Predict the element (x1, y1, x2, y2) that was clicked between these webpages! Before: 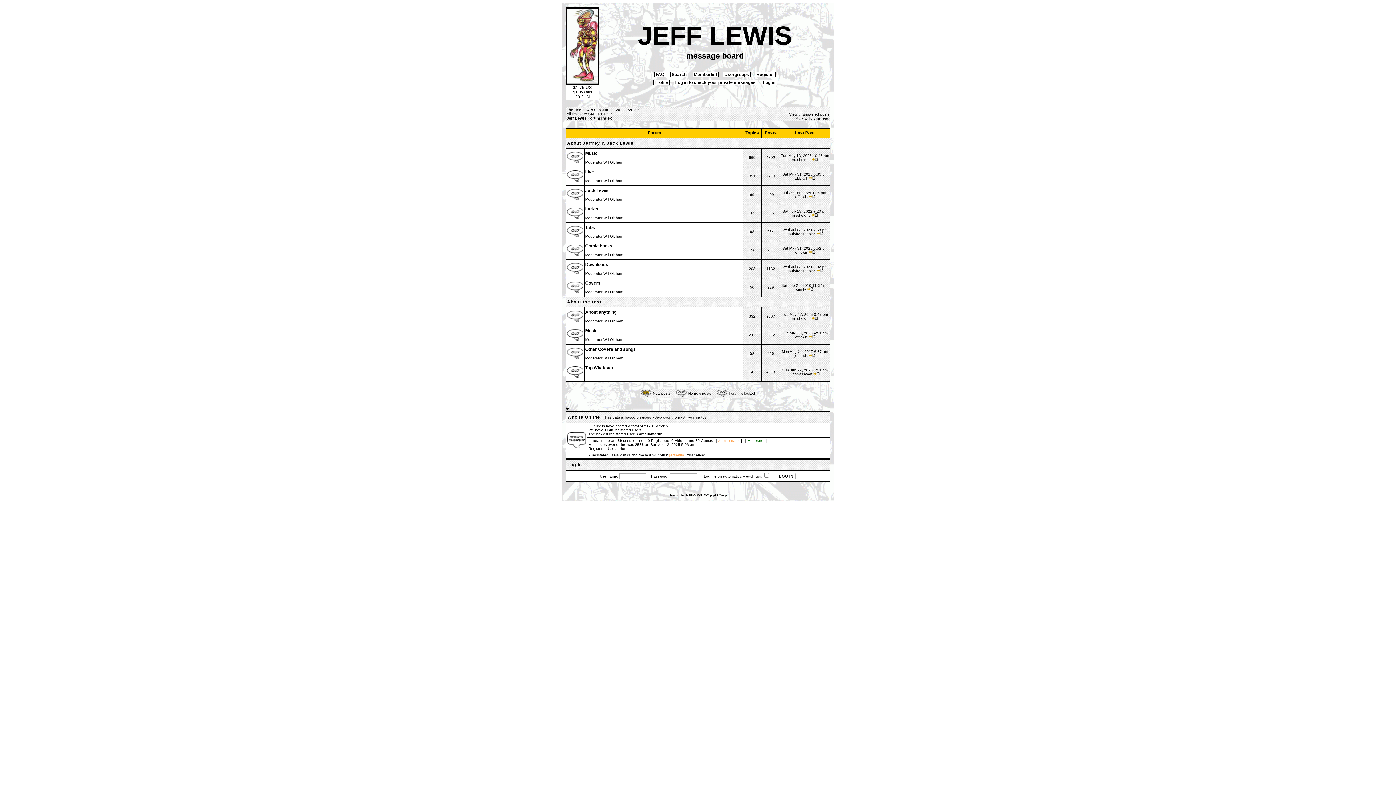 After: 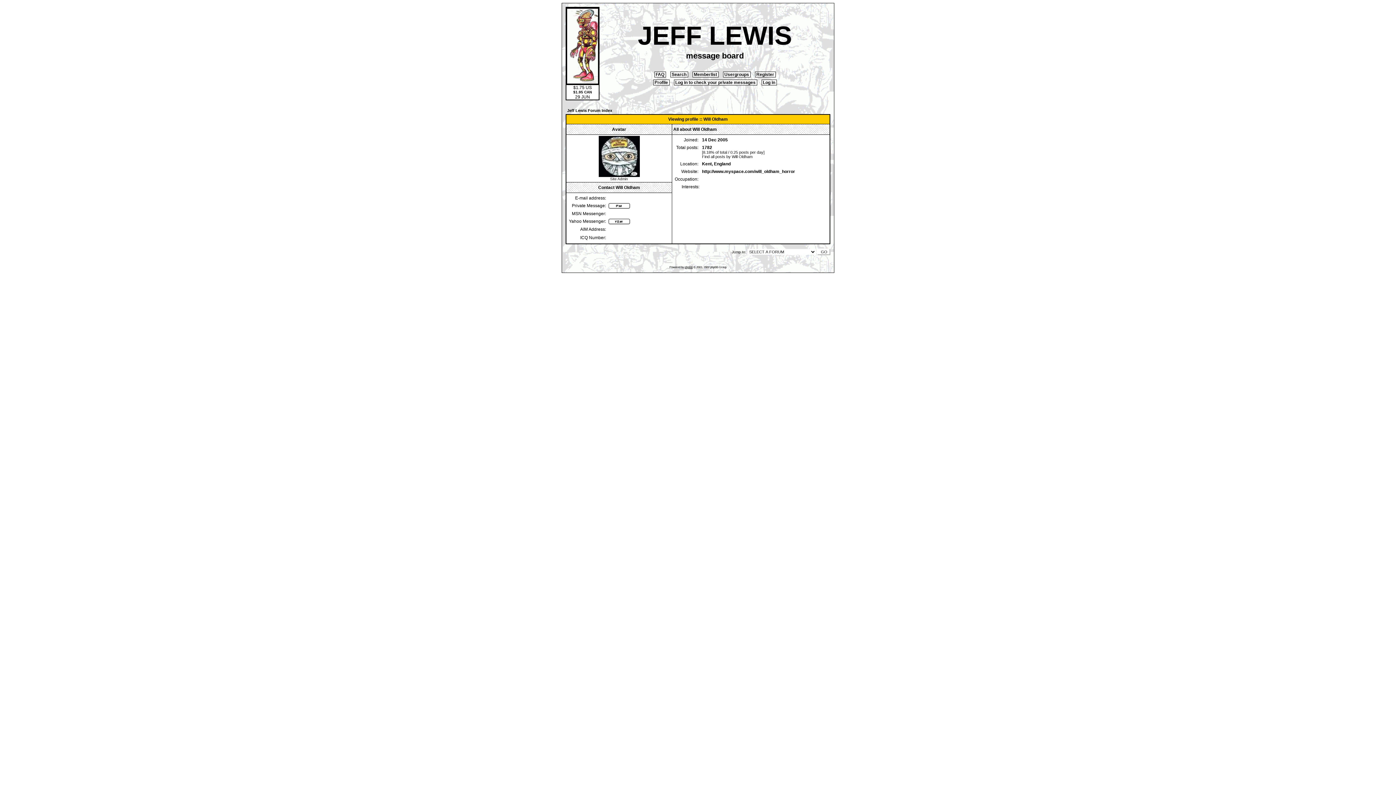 Action: bbox: (603, 197, 623, 201) label: Will Oldham